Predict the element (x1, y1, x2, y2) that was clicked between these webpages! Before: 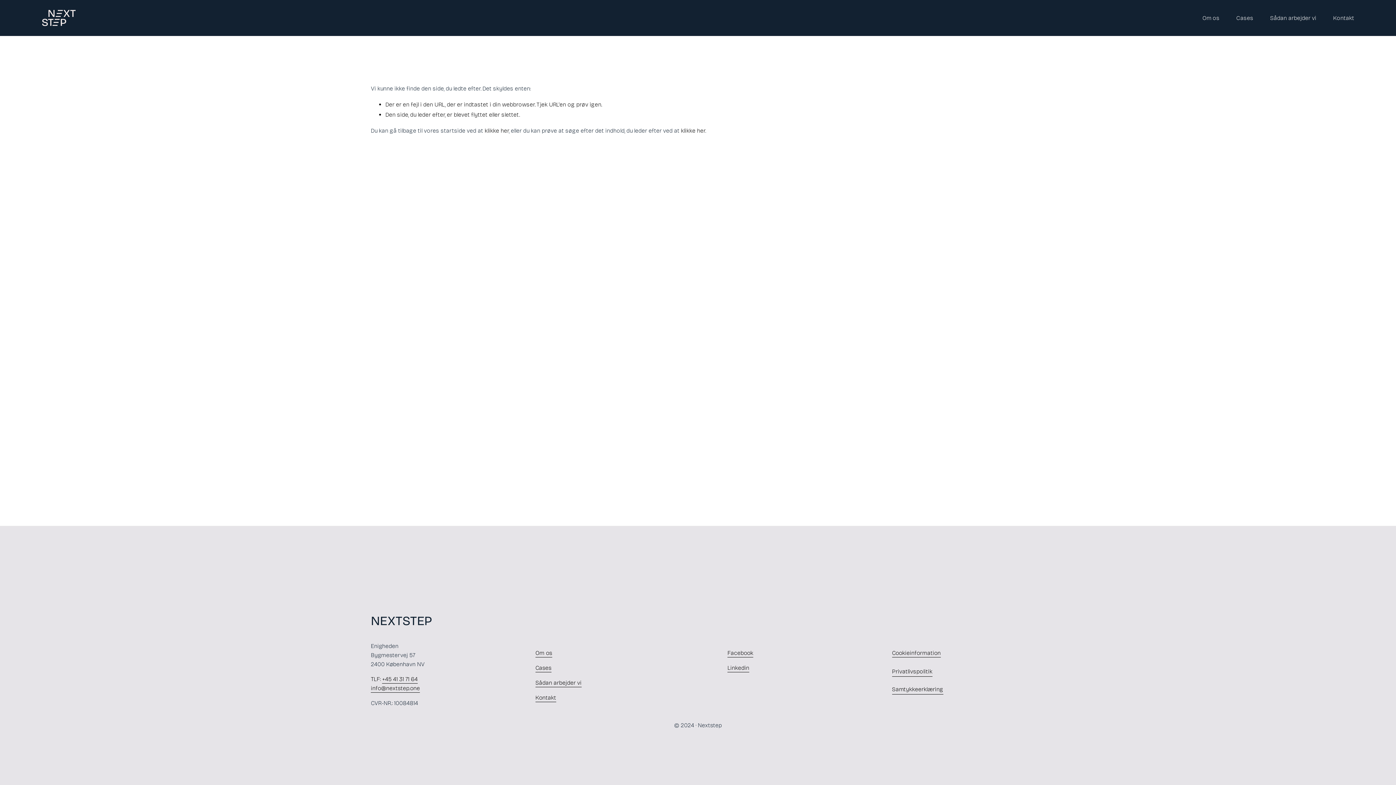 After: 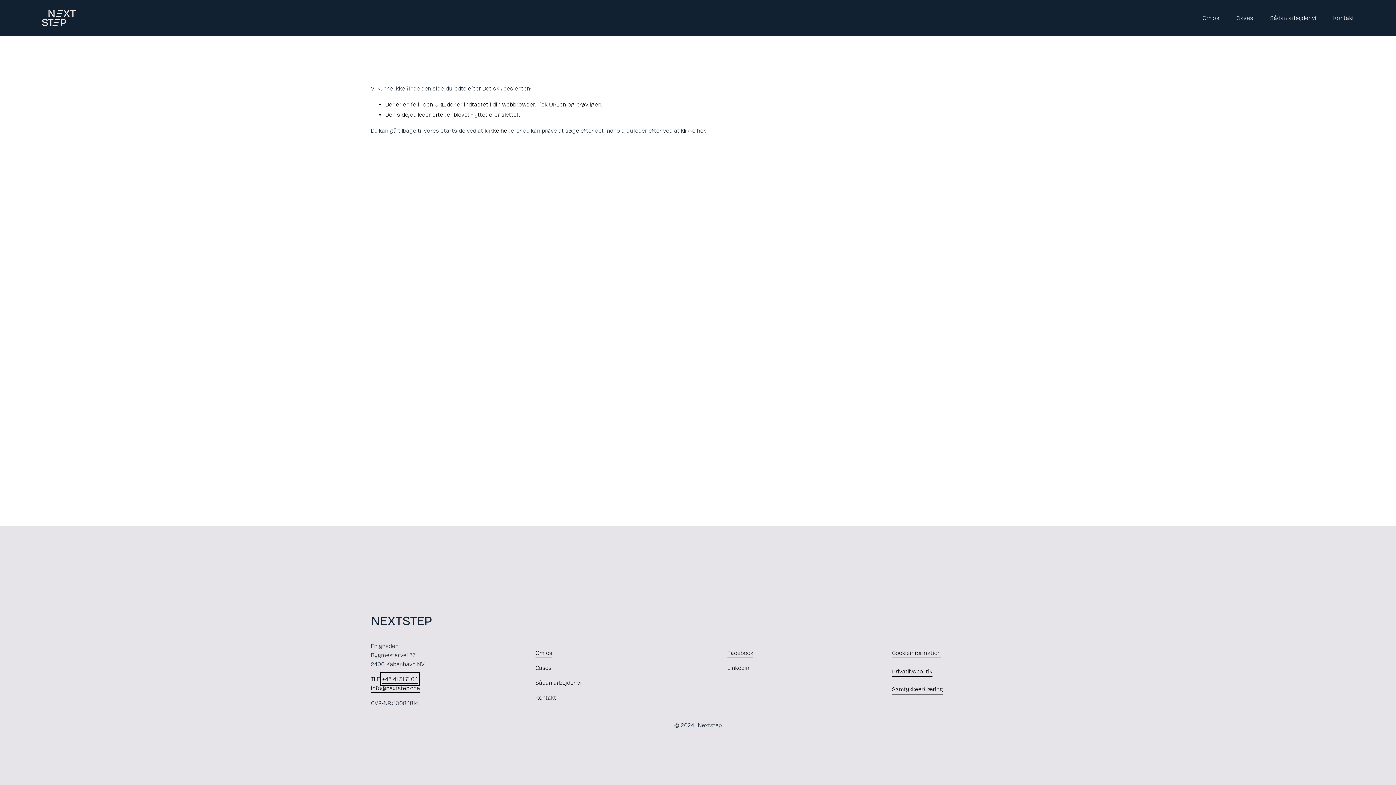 Action: bbox: (382, 674, 417, 683) label: +45 41 31 71 64